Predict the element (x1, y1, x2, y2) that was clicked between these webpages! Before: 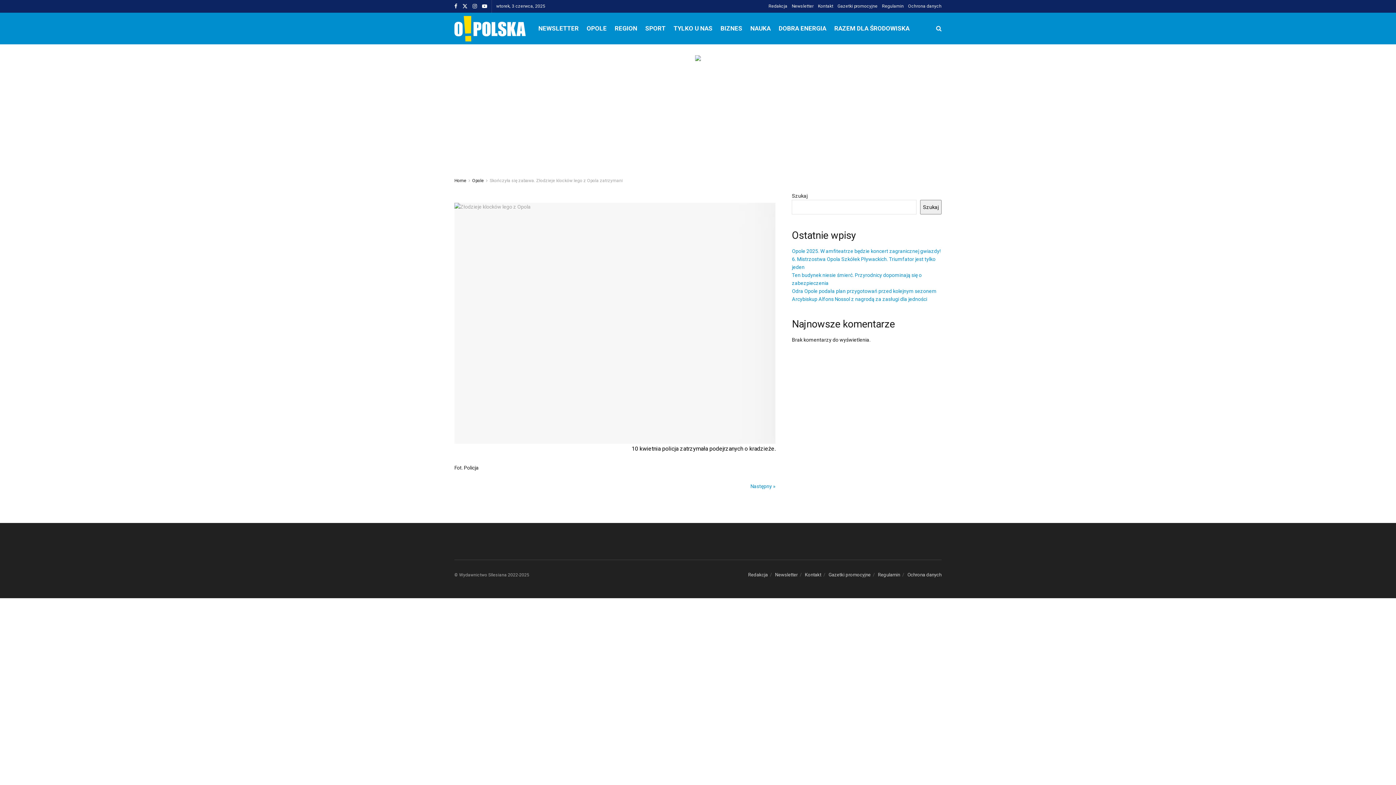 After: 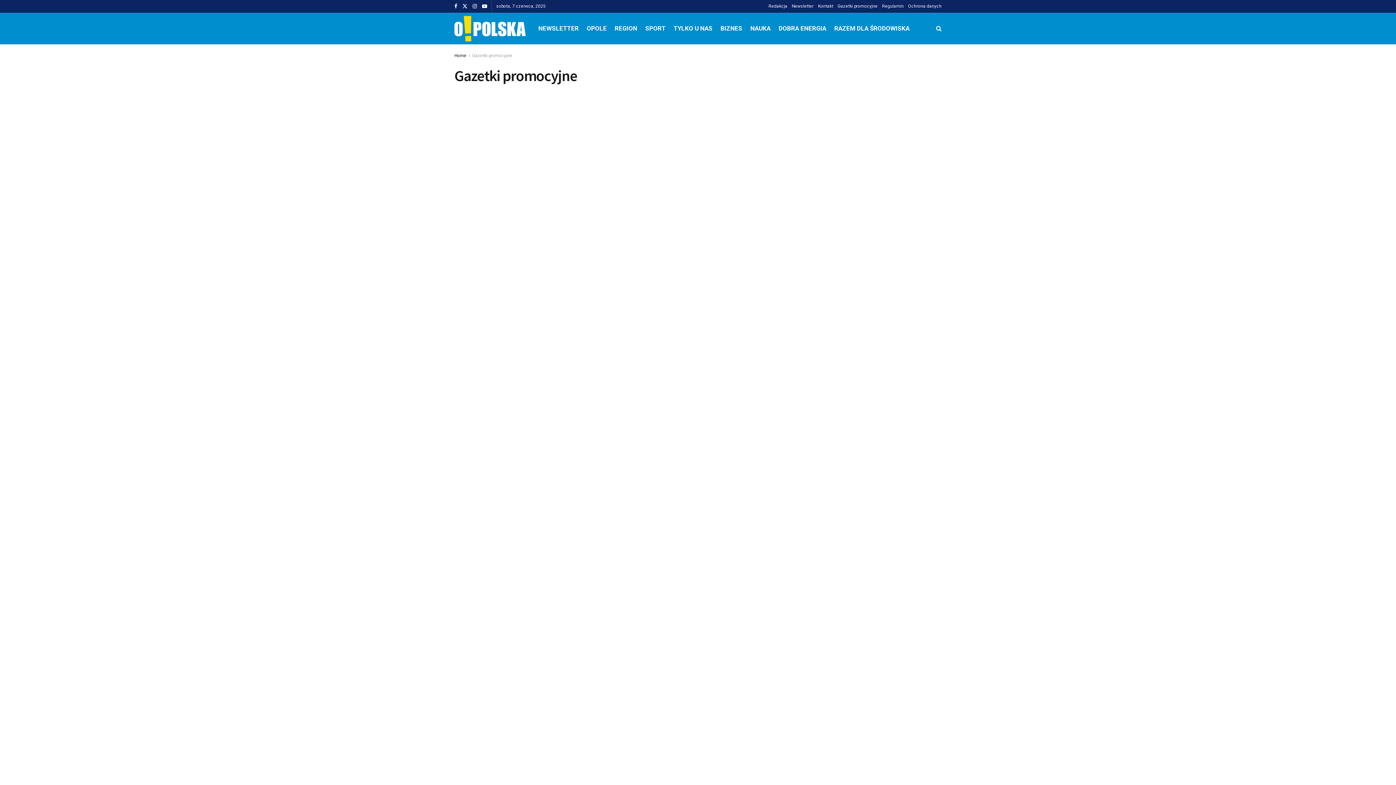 Action: label: Gazetki promocyjne bbox: (837, 0, 877, 12)